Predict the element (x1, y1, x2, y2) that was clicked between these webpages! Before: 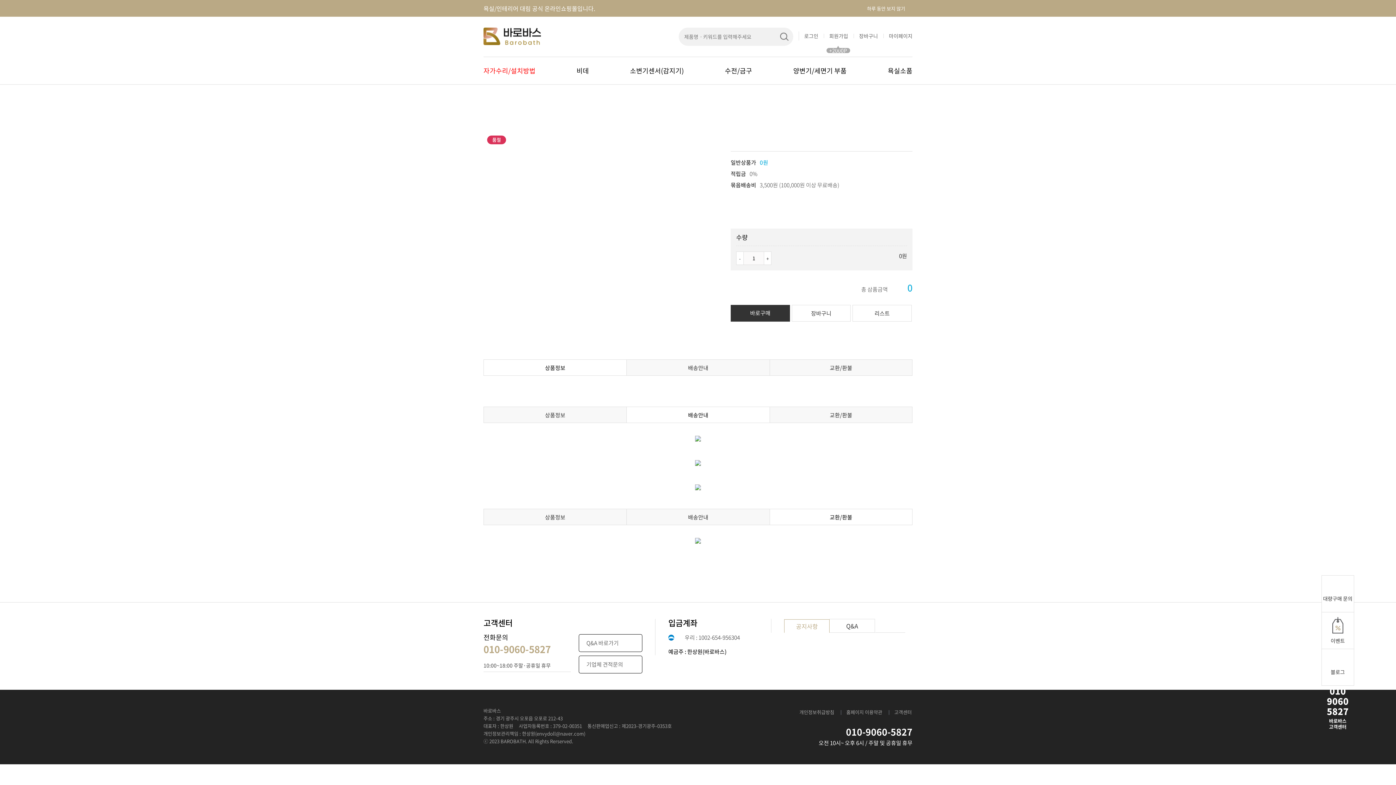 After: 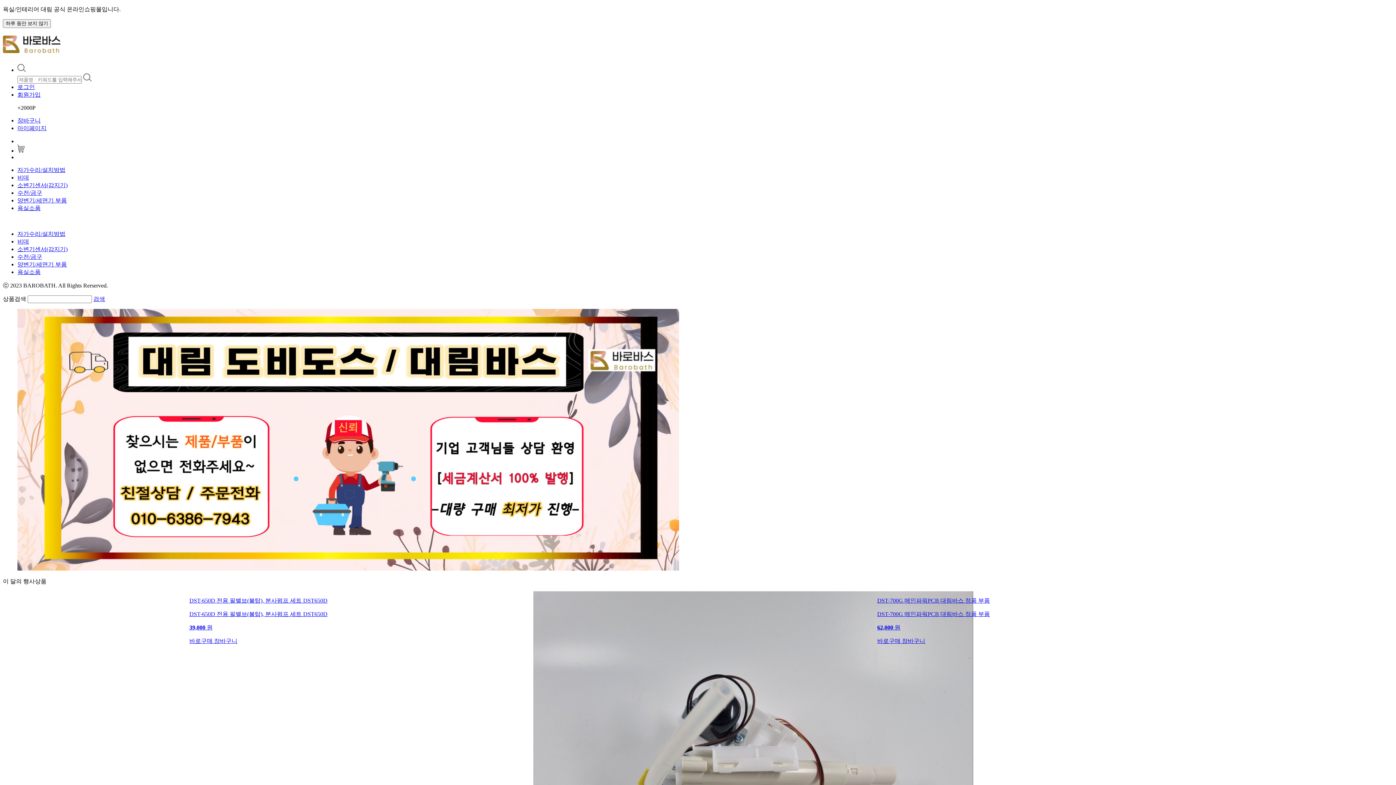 Action: bbox: (483, 31, 541, 48)